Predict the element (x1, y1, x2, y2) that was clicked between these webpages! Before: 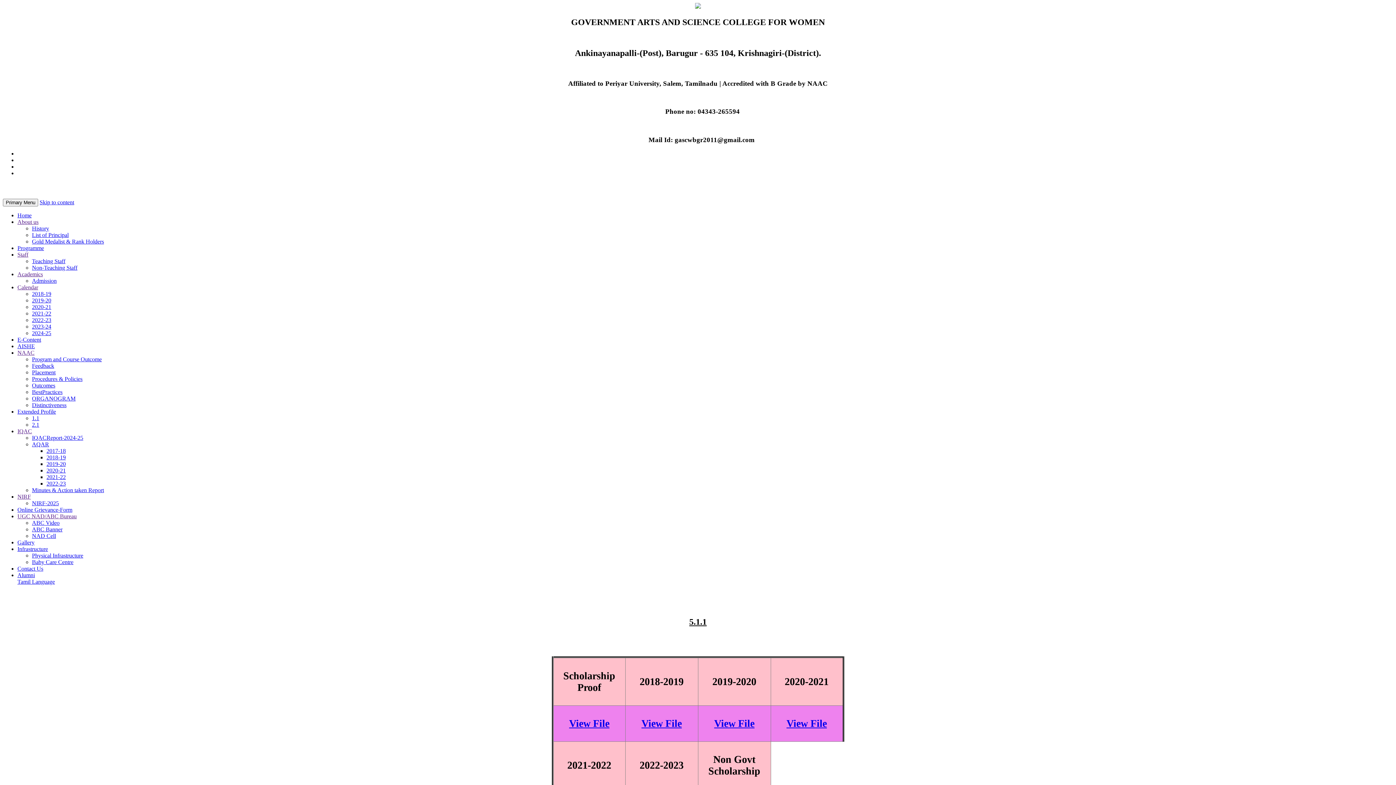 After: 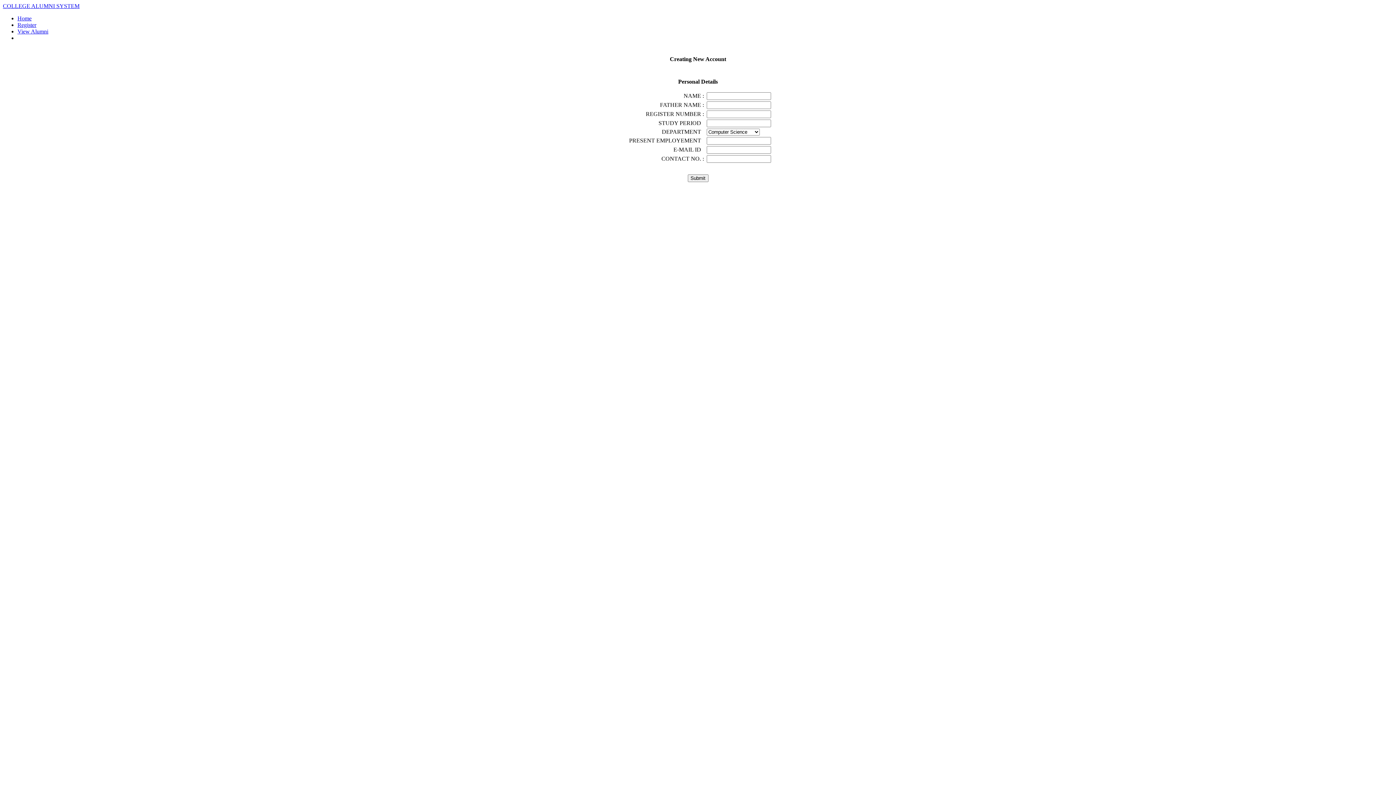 Action: label: Alumni bbox: (17, 572, 34, 578)